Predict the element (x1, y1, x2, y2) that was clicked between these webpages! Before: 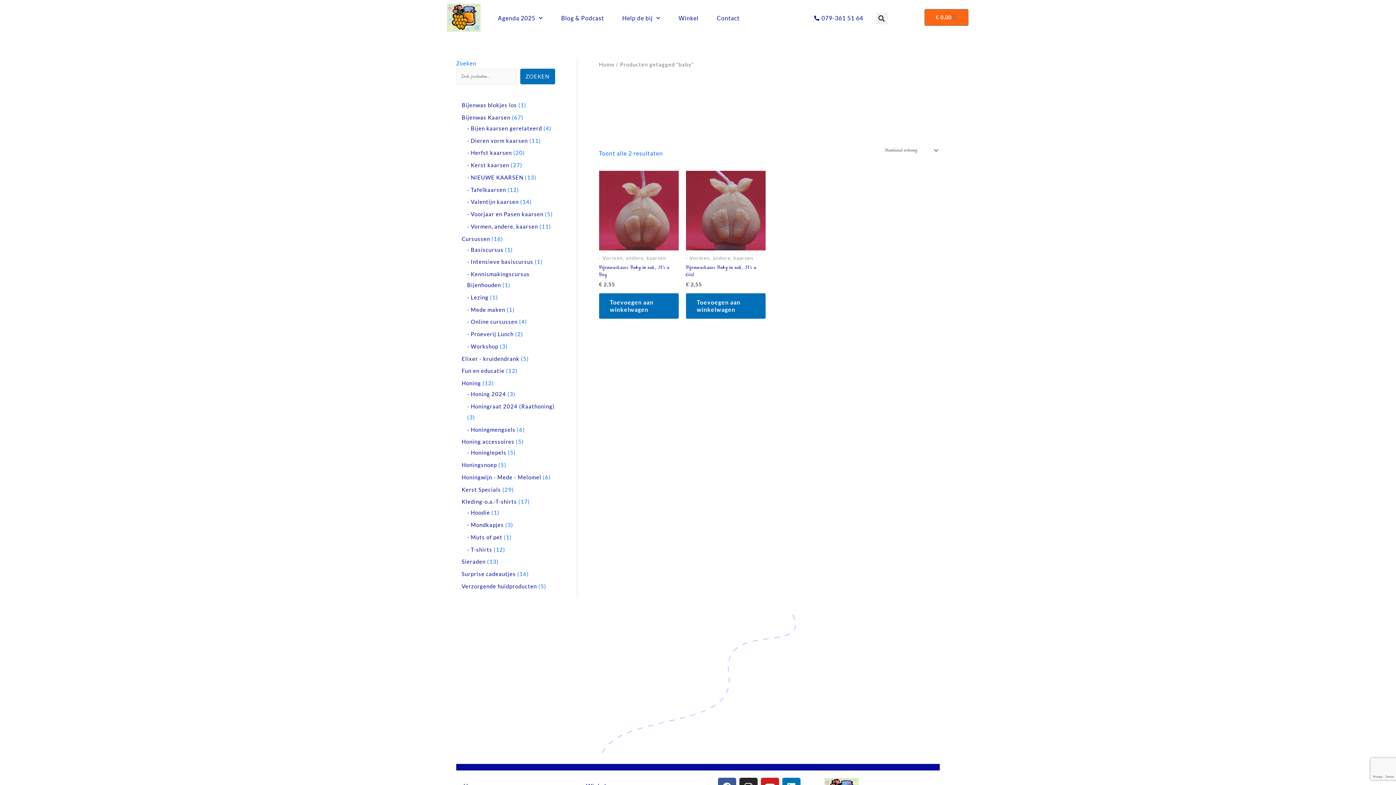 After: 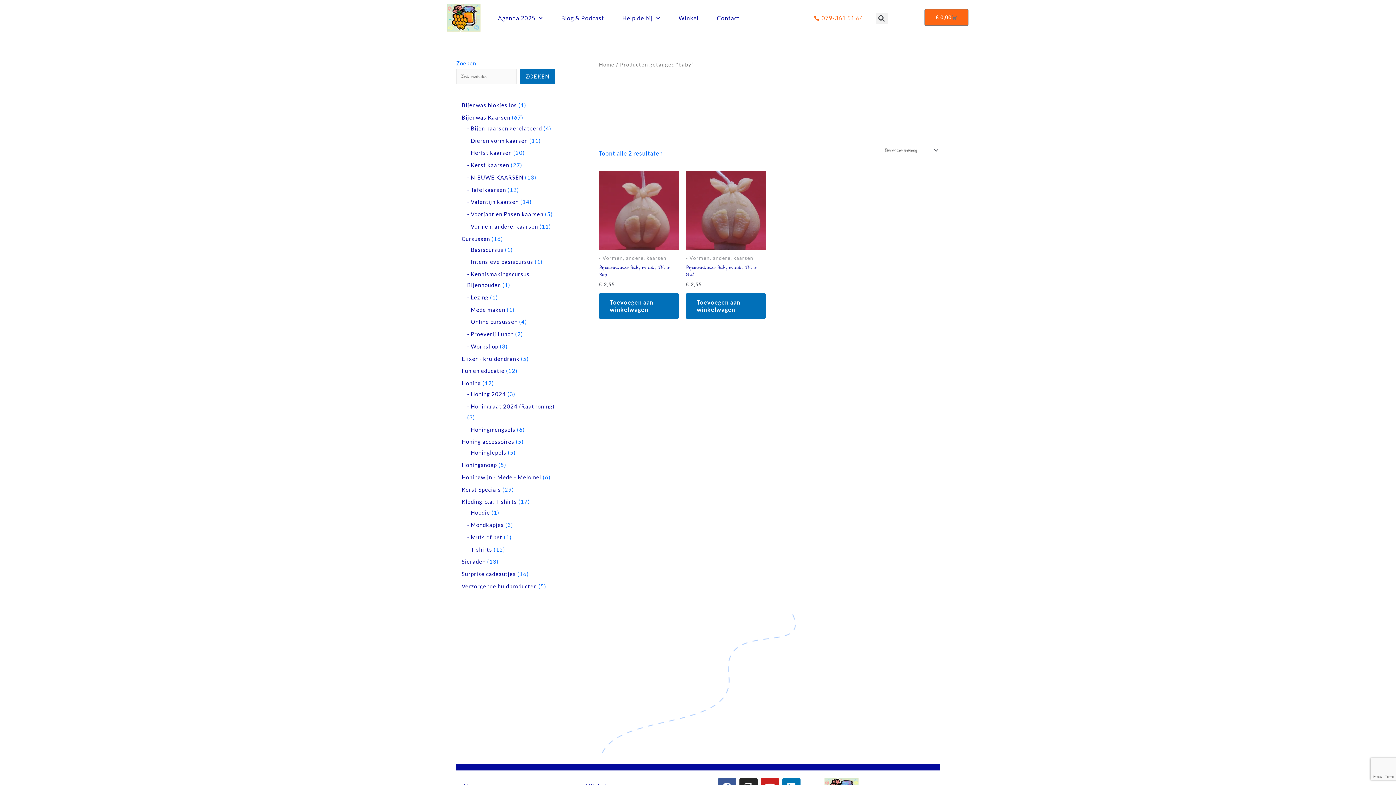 Action: bbox: (804, 12, 863, 23) label: 079-361 51 64